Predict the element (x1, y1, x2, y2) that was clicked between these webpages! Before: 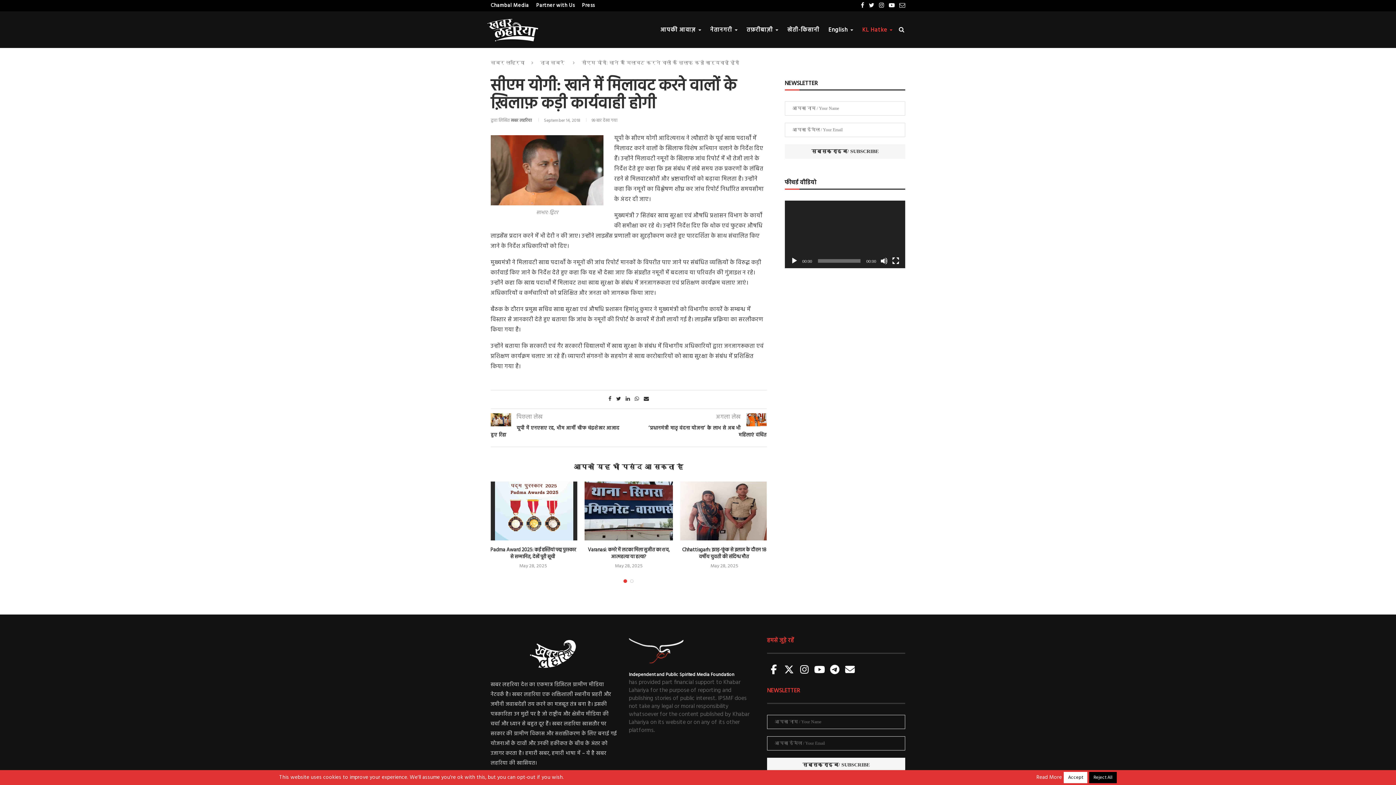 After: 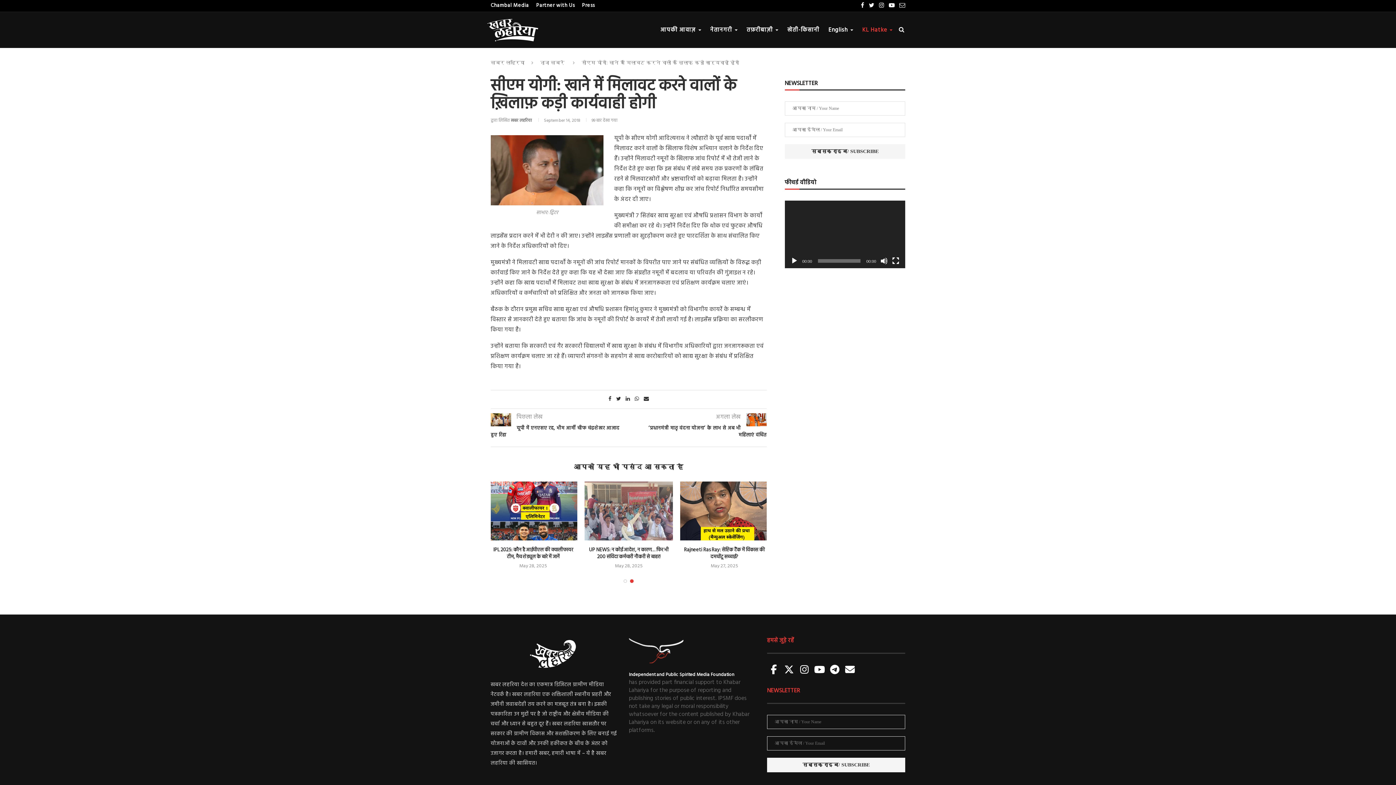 Action: label: Accept bbox: (1064, 772, 1087, 783)